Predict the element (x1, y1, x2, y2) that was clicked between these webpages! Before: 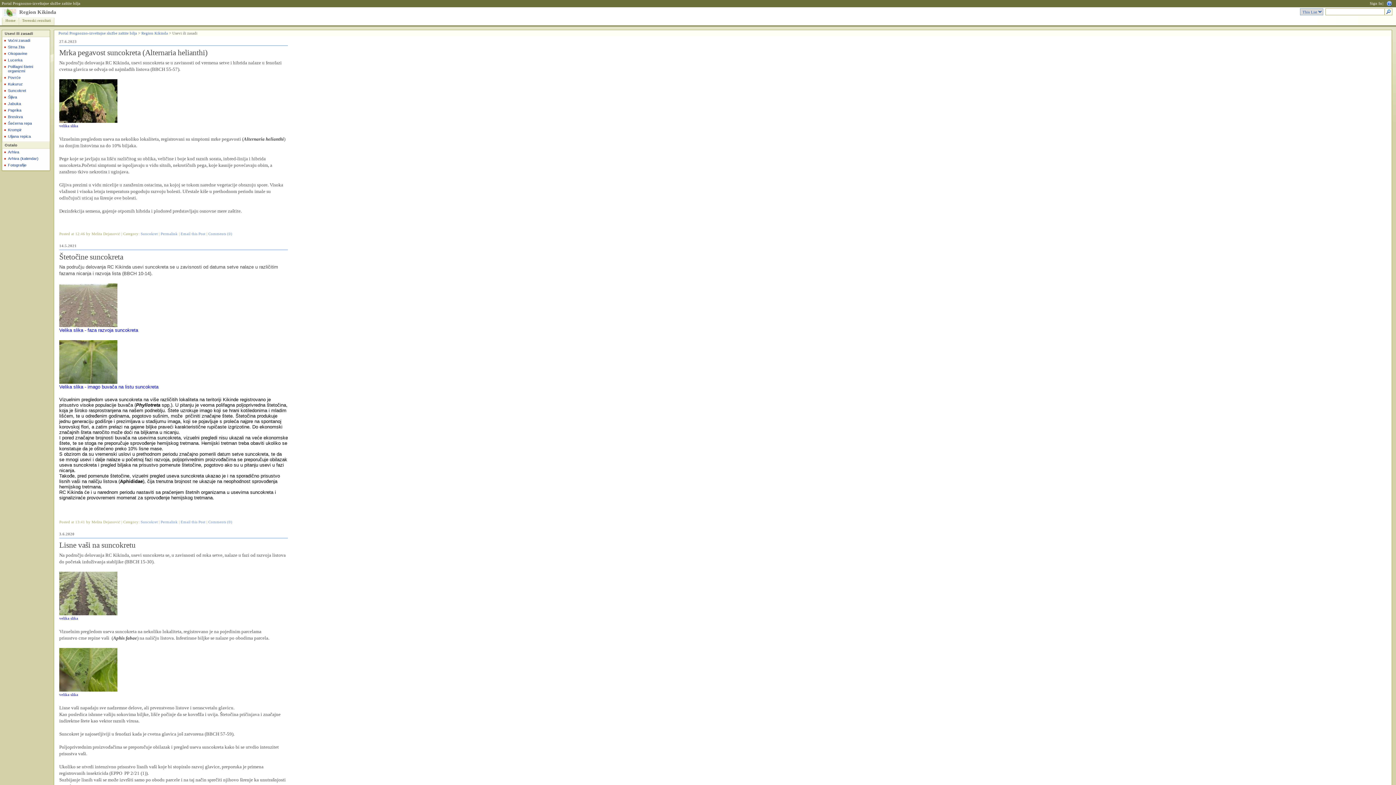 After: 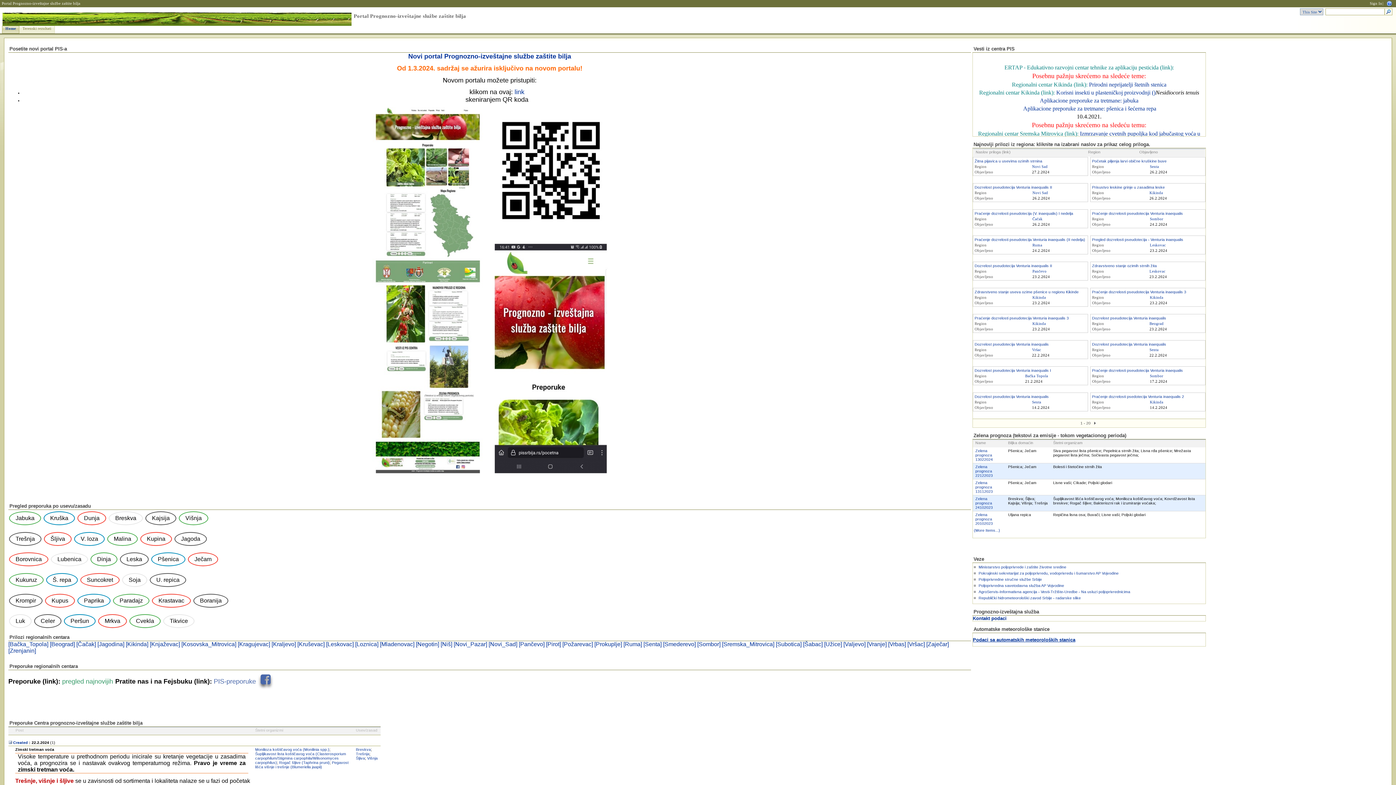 Action: bbox: (1, 1, 80, 5) label: Portal Prognozno-izveštajne službe zaštite bilja